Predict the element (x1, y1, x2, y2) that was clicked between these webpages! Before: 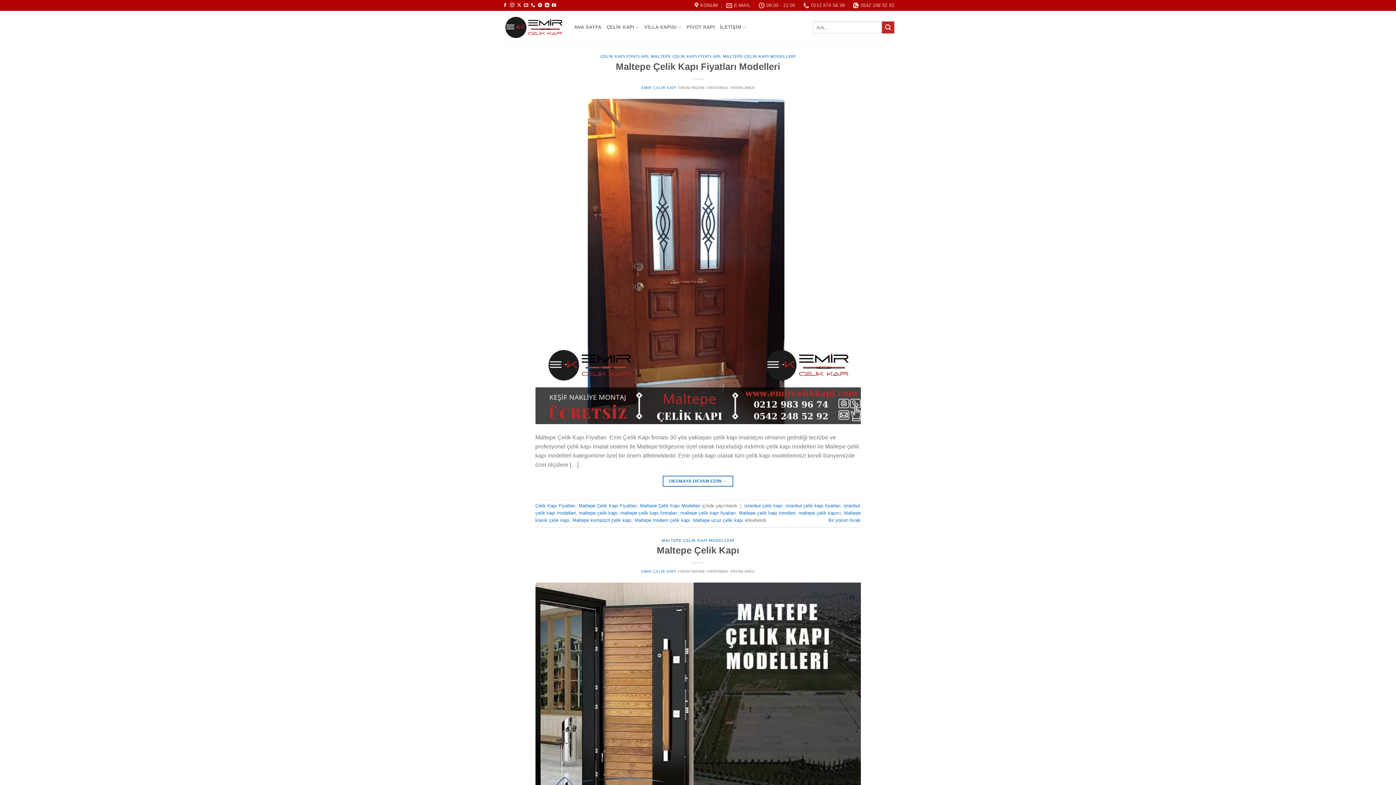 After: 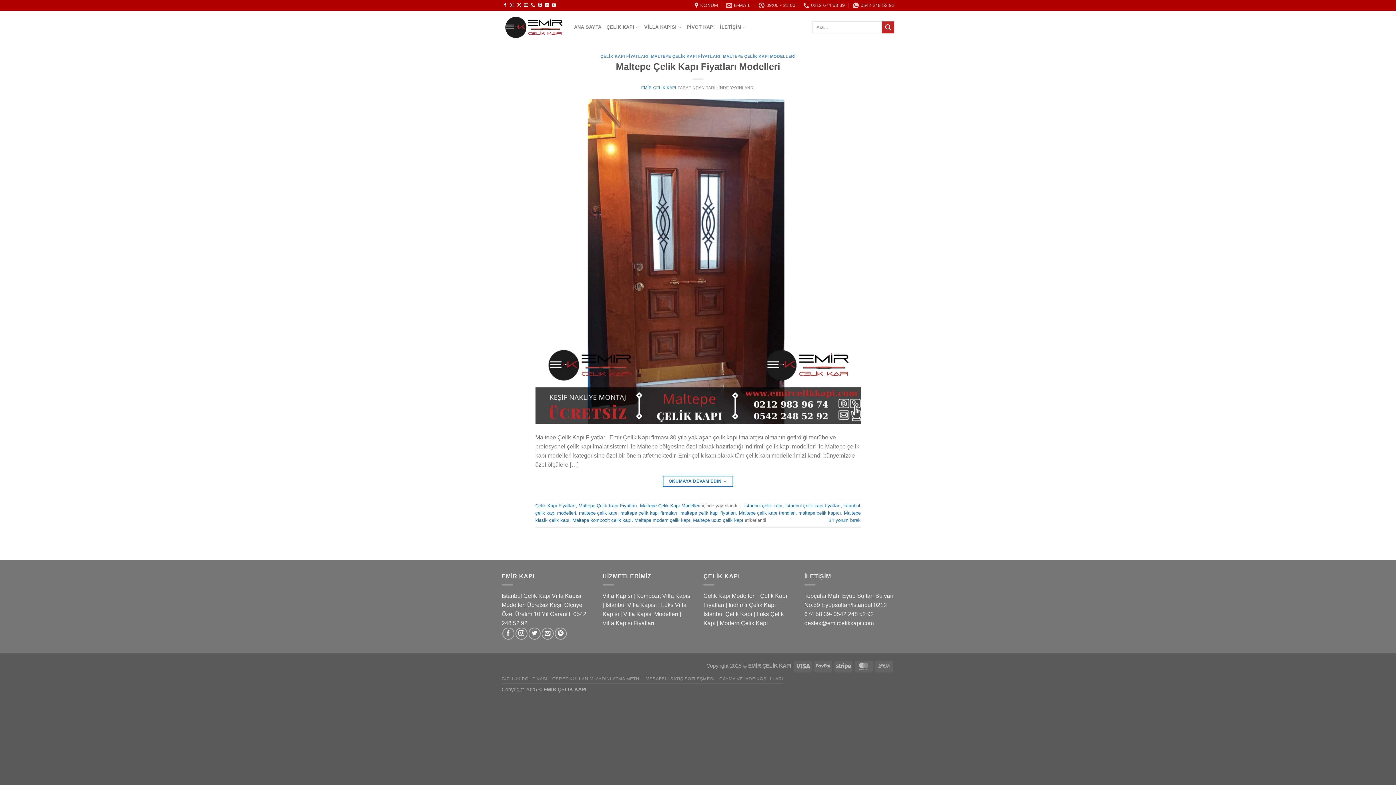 Action: bbox: (578, 503, 637, 508) label: Maltepe Çelik Kapı Fiyatları